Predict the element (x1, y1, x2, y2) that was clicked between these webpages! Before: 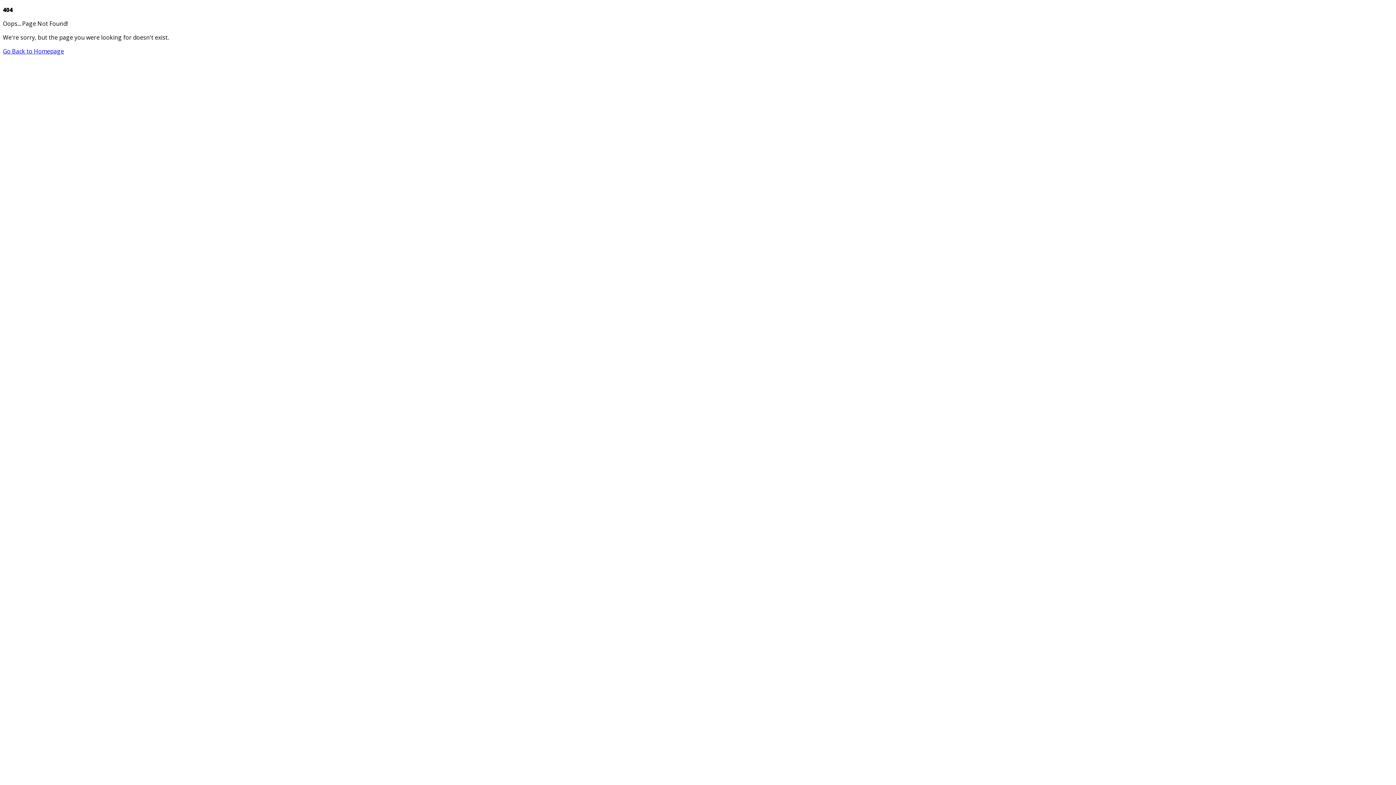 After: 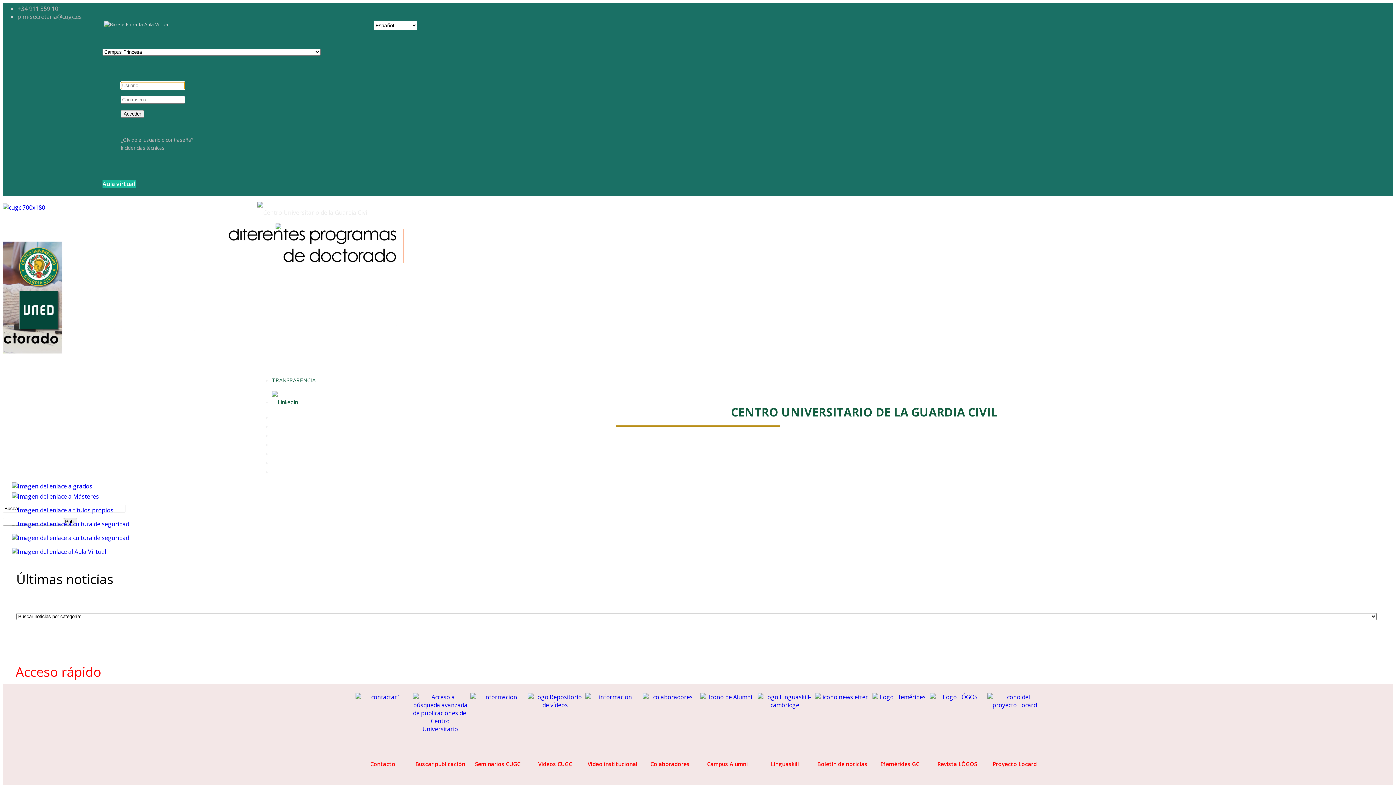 Action: bbox: (2, 47, 64, 55) label: Go Back to Homepage